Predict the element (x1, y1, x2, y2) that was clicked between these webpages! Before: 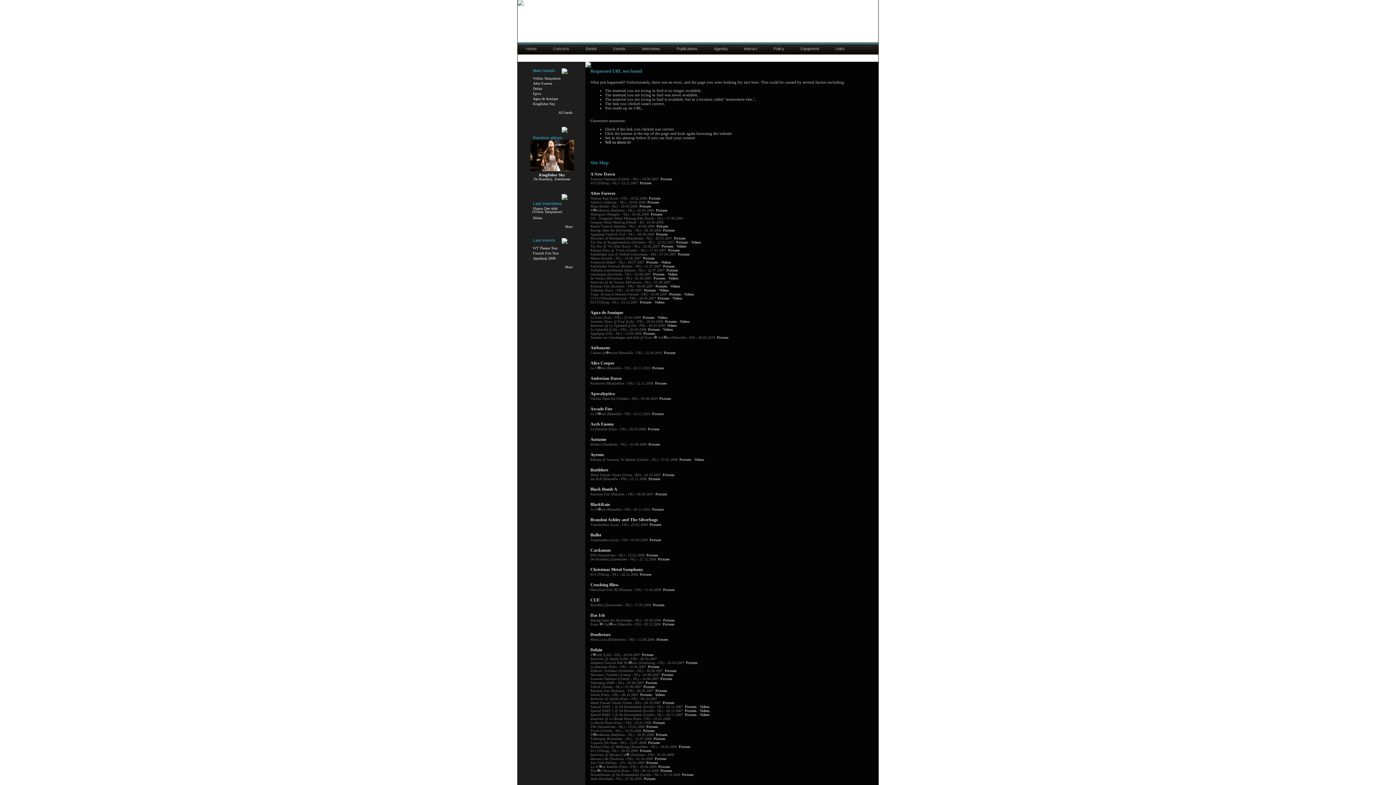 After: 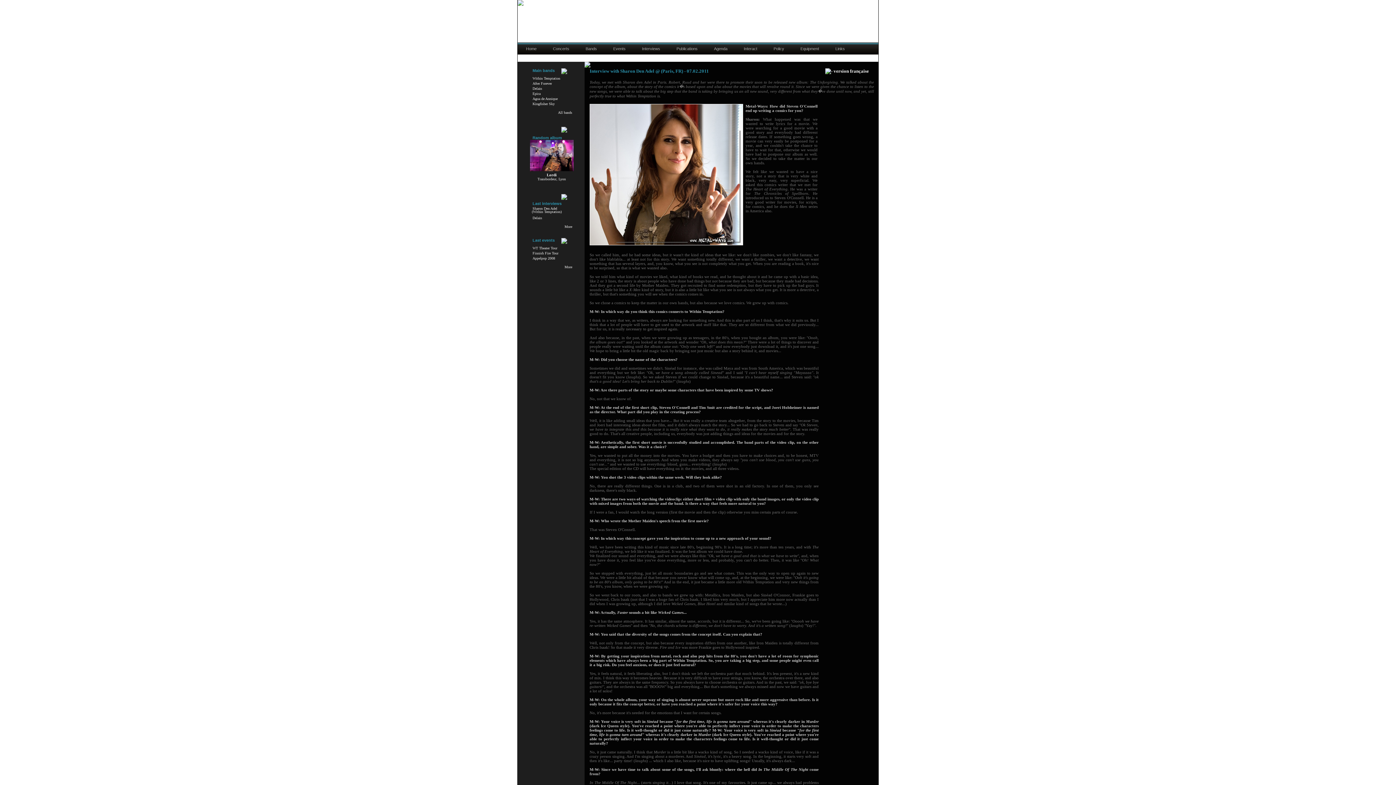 Action: label: Sharon Den Adel
(Within Temptation) bbox: (532, 206, 562, 215)